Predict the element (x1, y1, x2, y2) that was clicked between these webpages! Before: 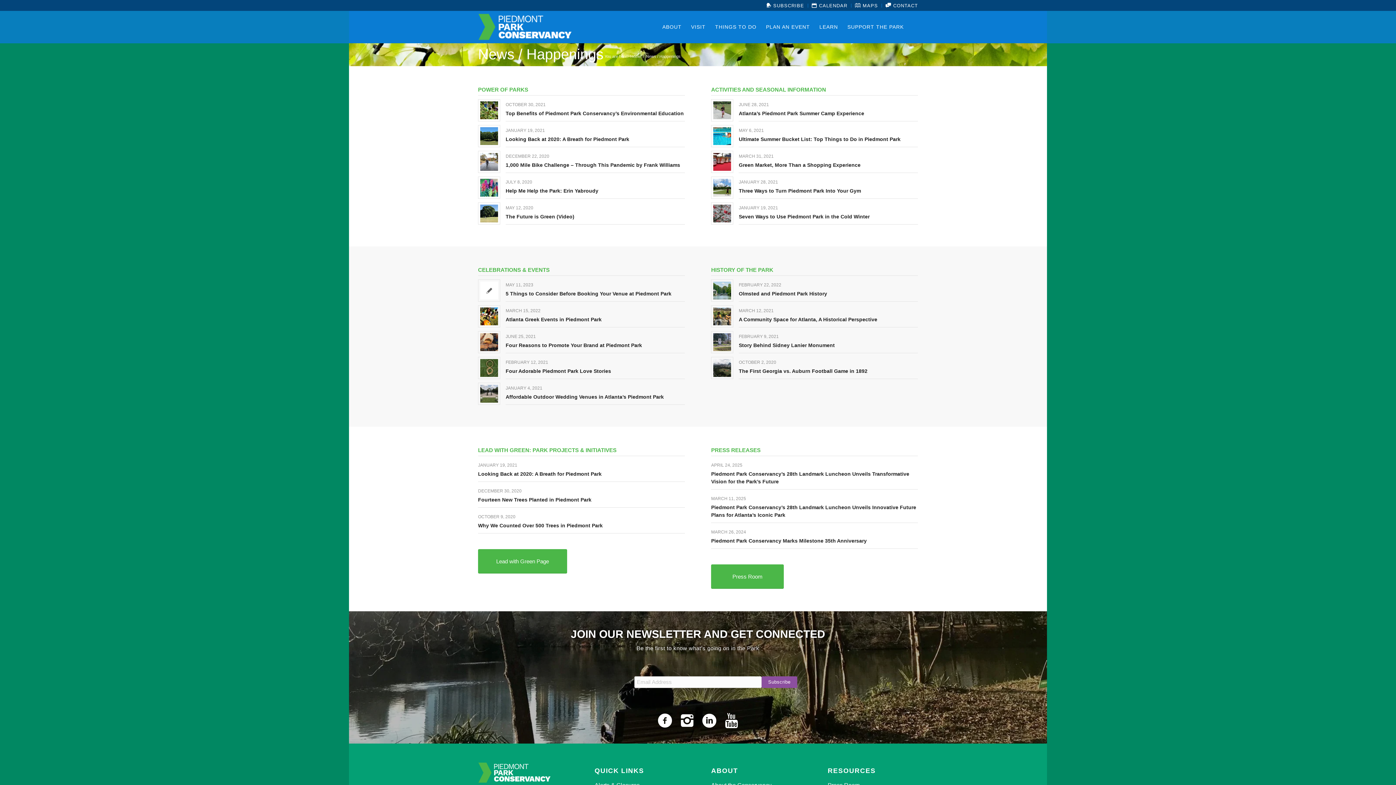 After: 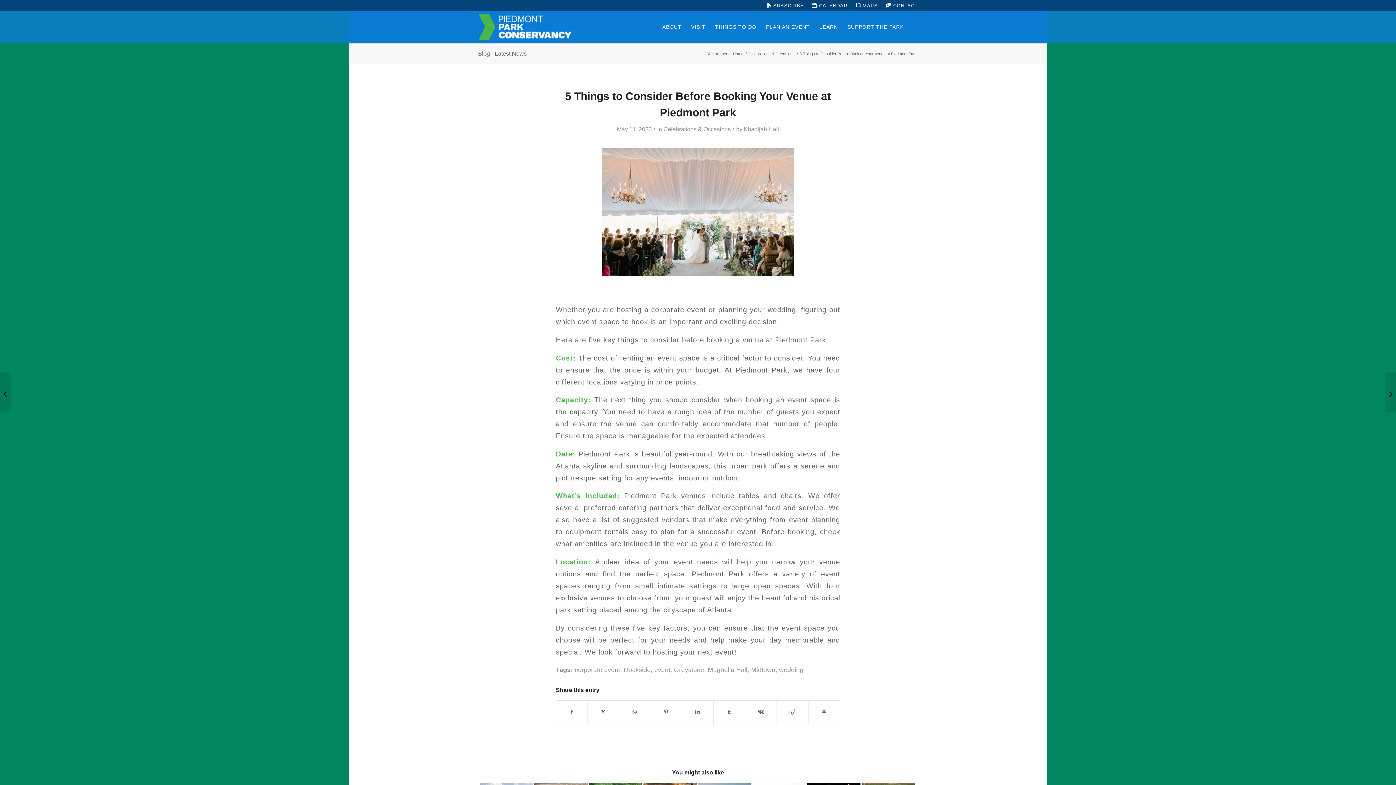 Action: bbox: (480, 281, 498, 299)